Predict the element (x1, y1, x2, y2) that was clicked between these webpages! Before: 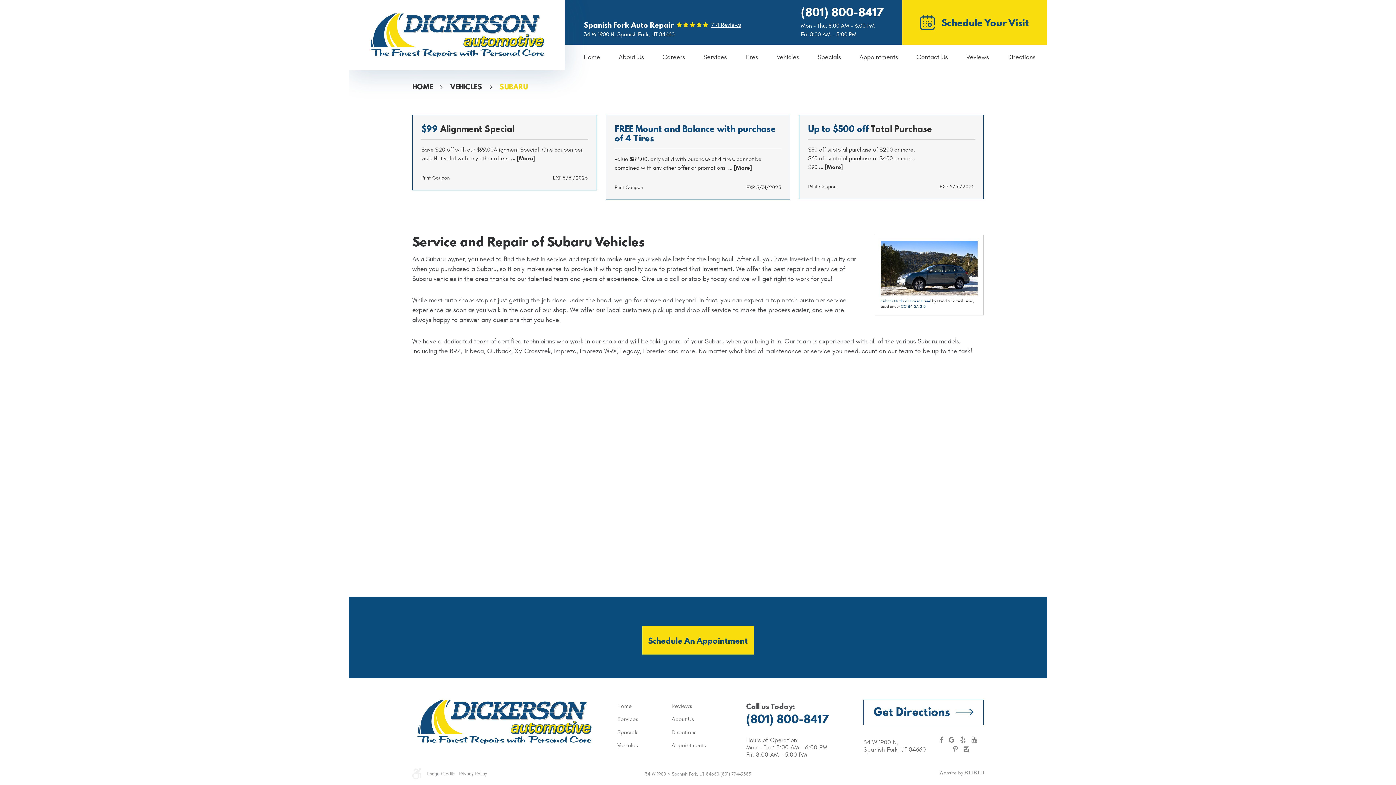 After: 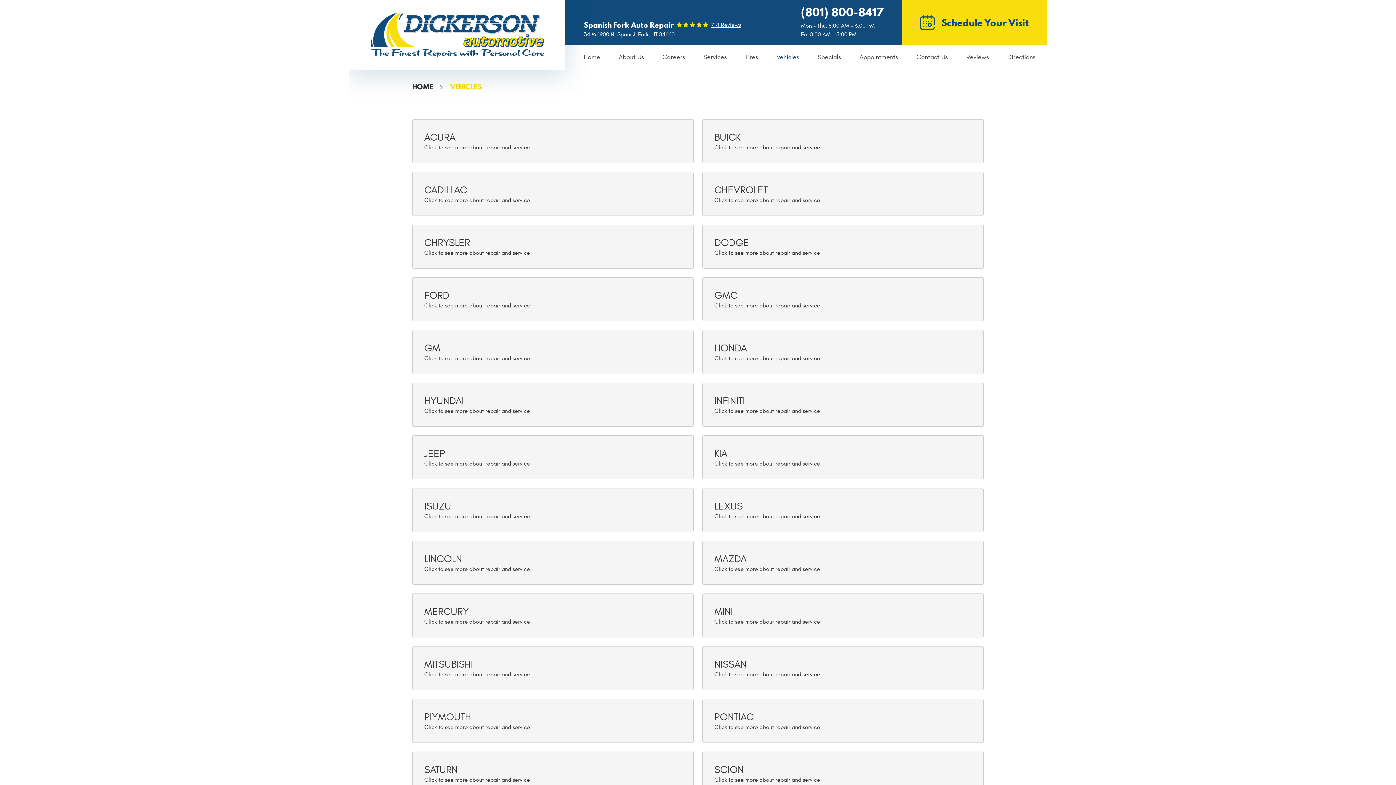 Action: label: Vehicles bbox: (617, 740, 637, 750)